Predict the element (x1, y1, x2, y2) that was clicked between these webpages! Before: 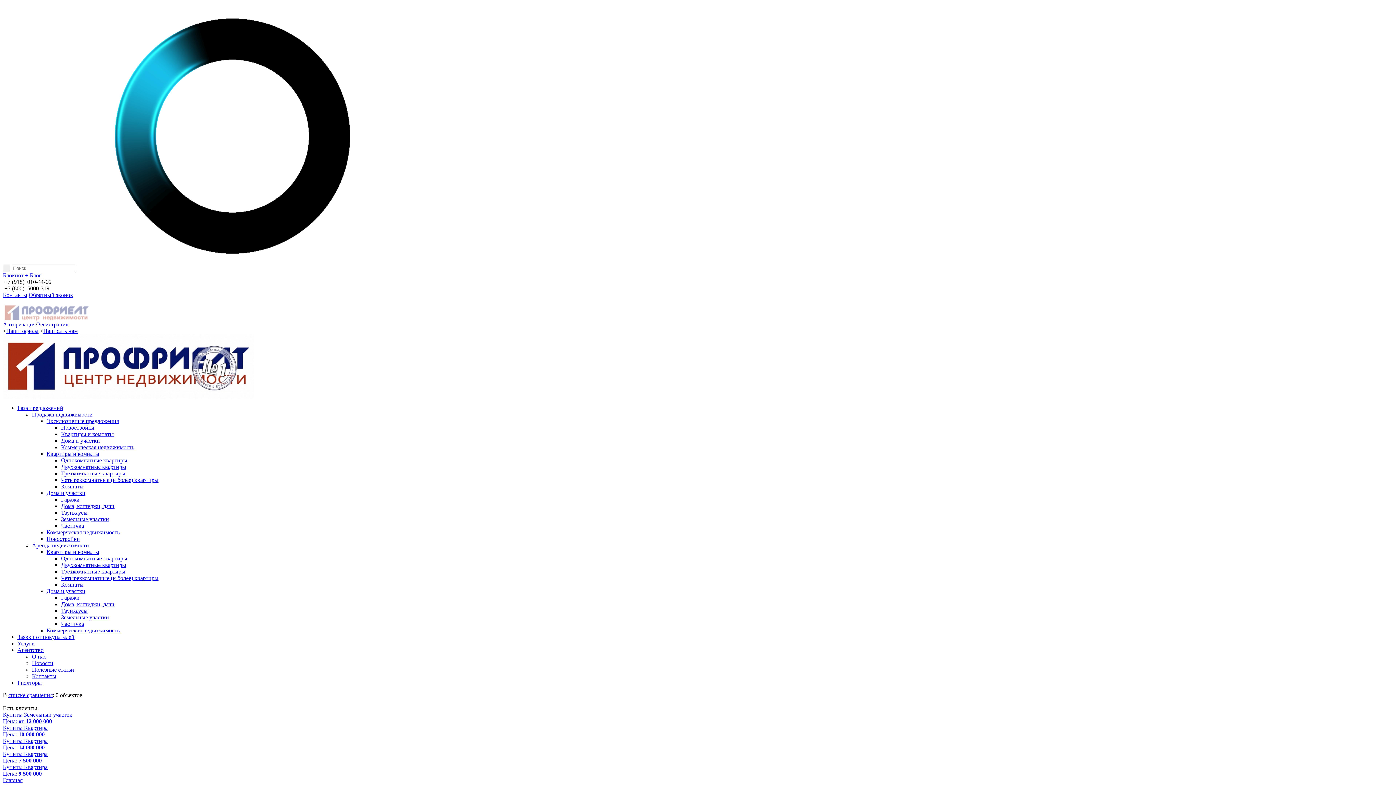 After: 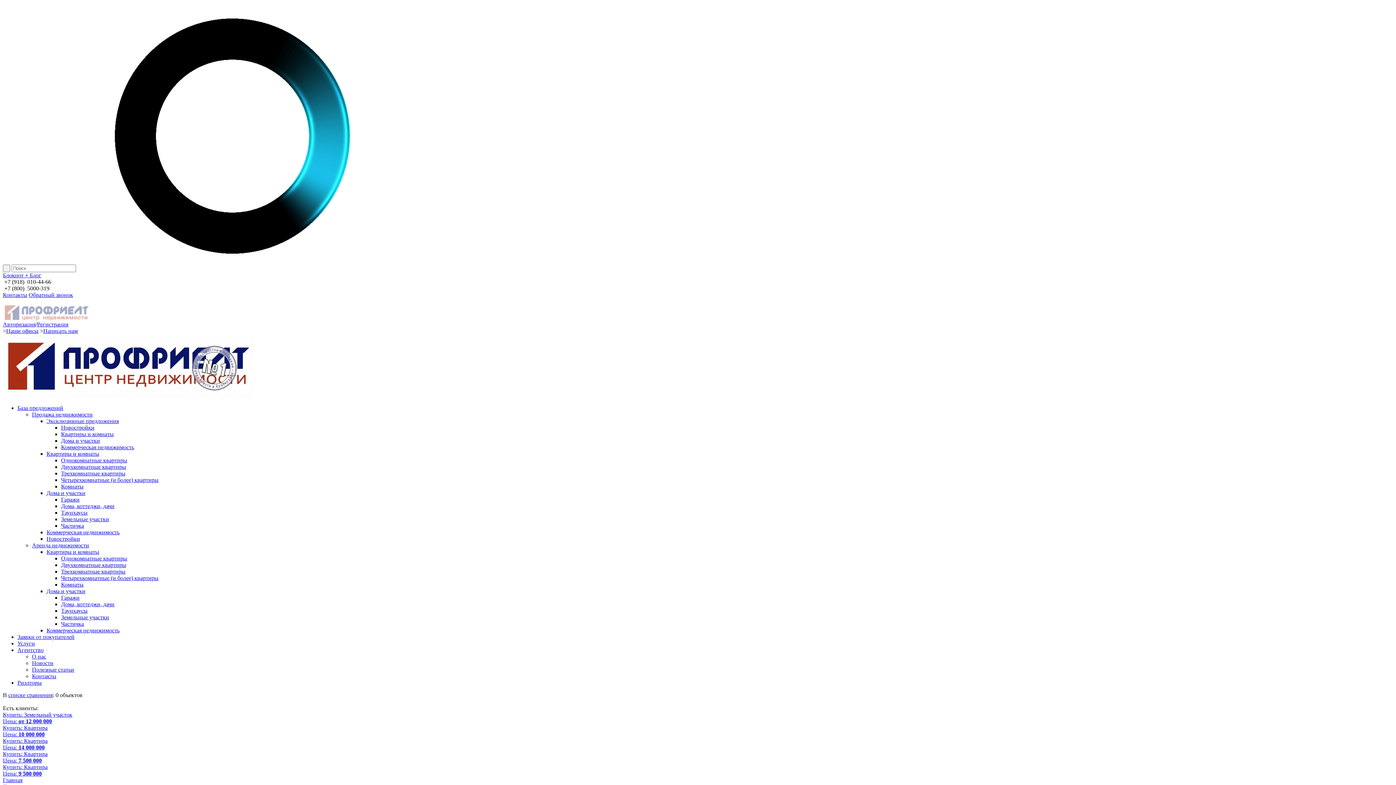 Action: bbox: (46, 529, 119, 535) label: Коммерческая недвижимость